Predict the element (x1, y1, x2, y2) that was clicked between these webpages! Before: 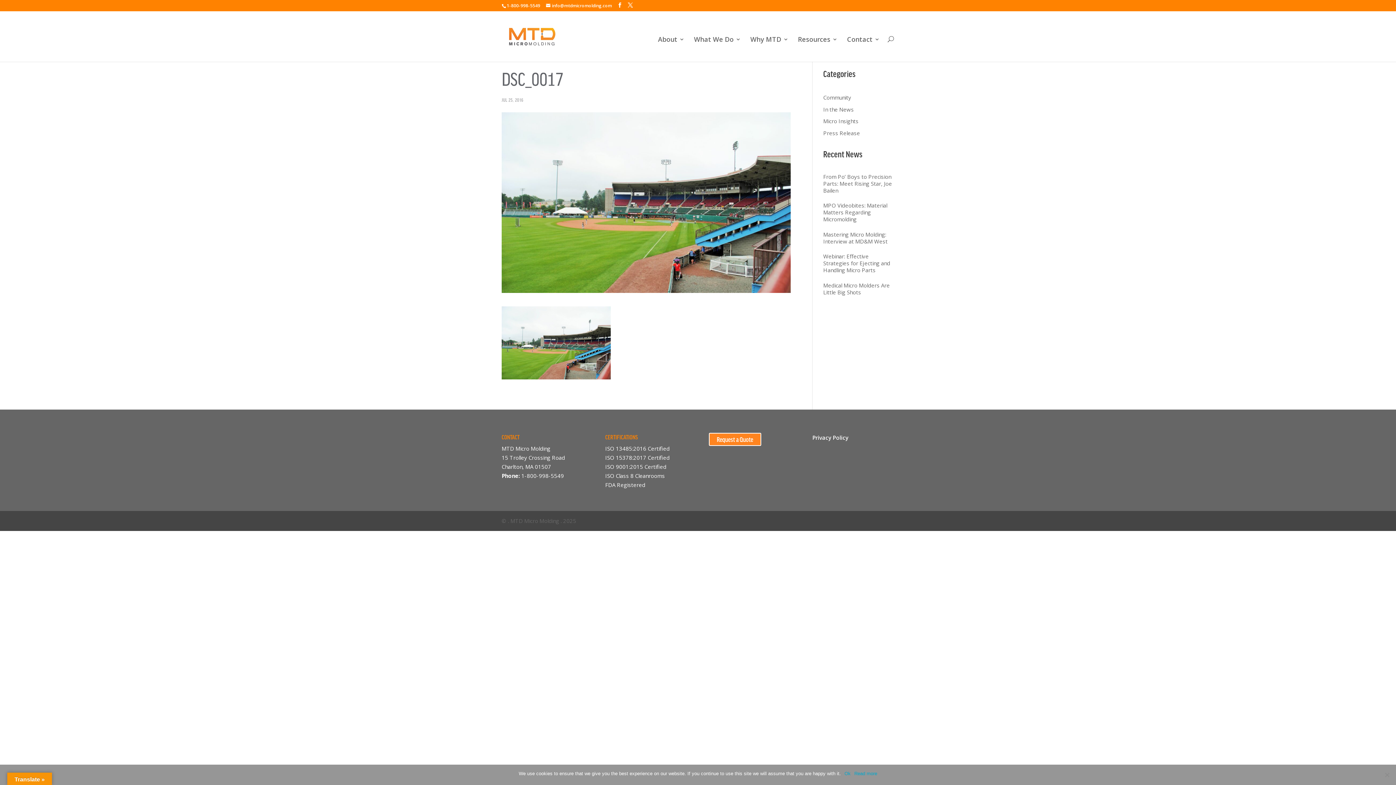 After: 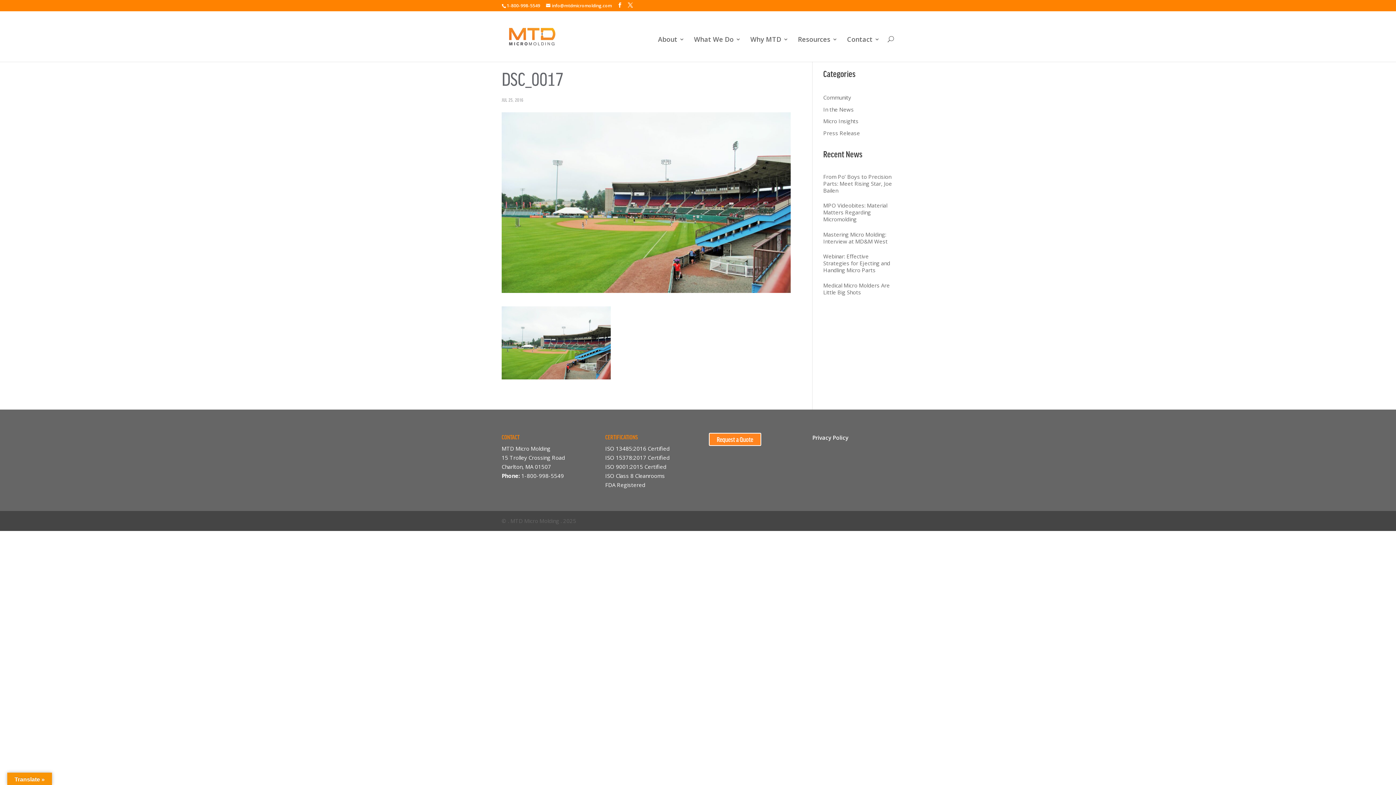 Action: label: Ok bbox: (844, 770, 850, 777)